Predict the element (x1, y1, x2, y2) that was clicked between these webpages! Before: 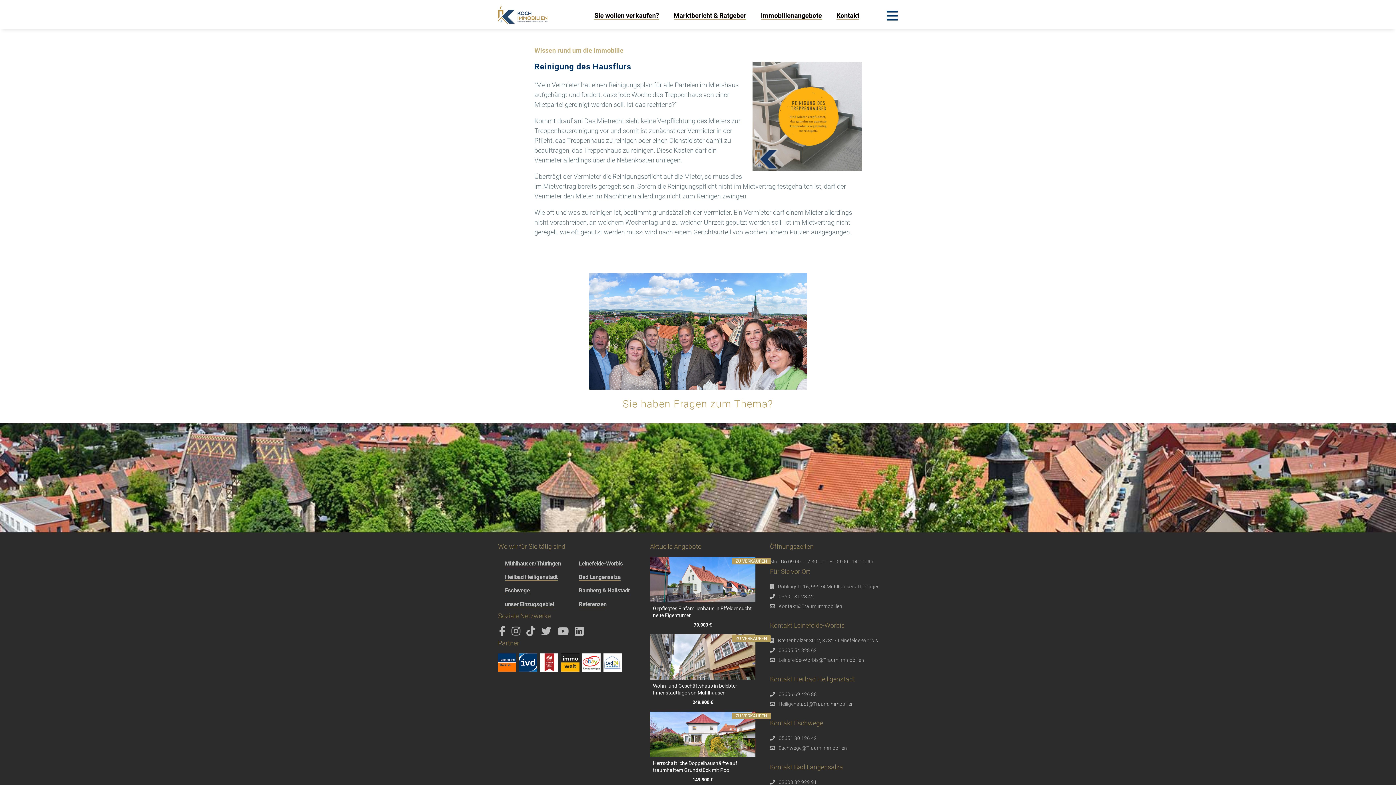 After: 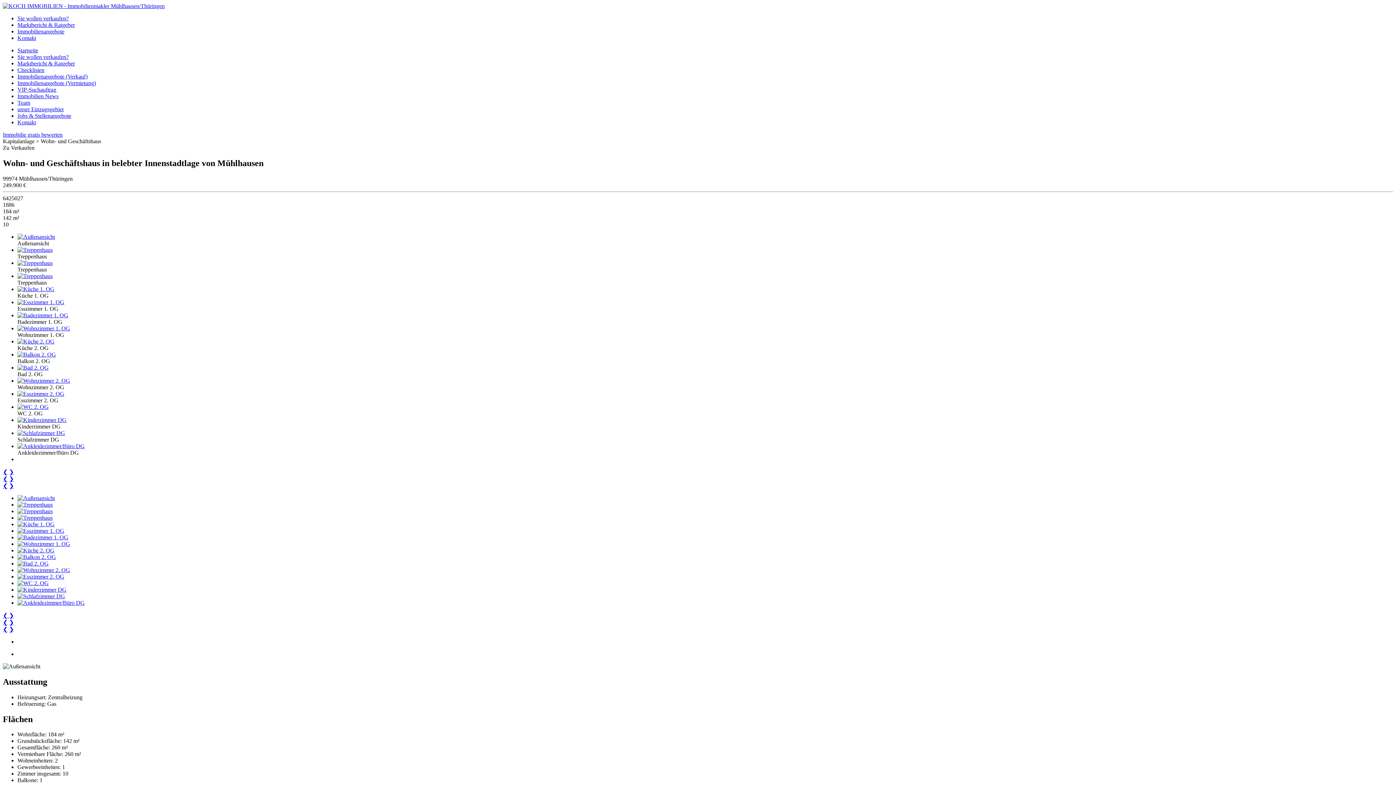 Action: bbox: (650, 699, 755, 706) label: 249.900 €